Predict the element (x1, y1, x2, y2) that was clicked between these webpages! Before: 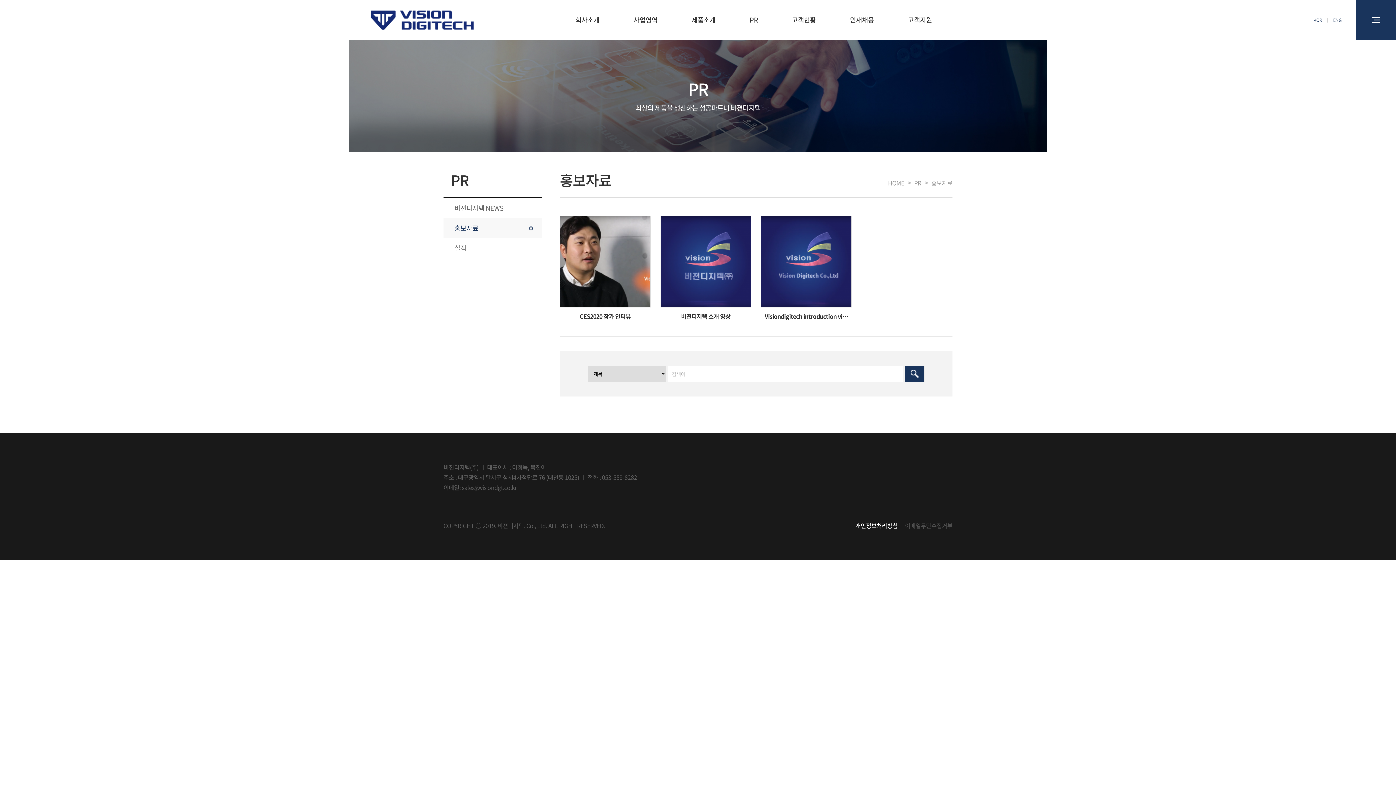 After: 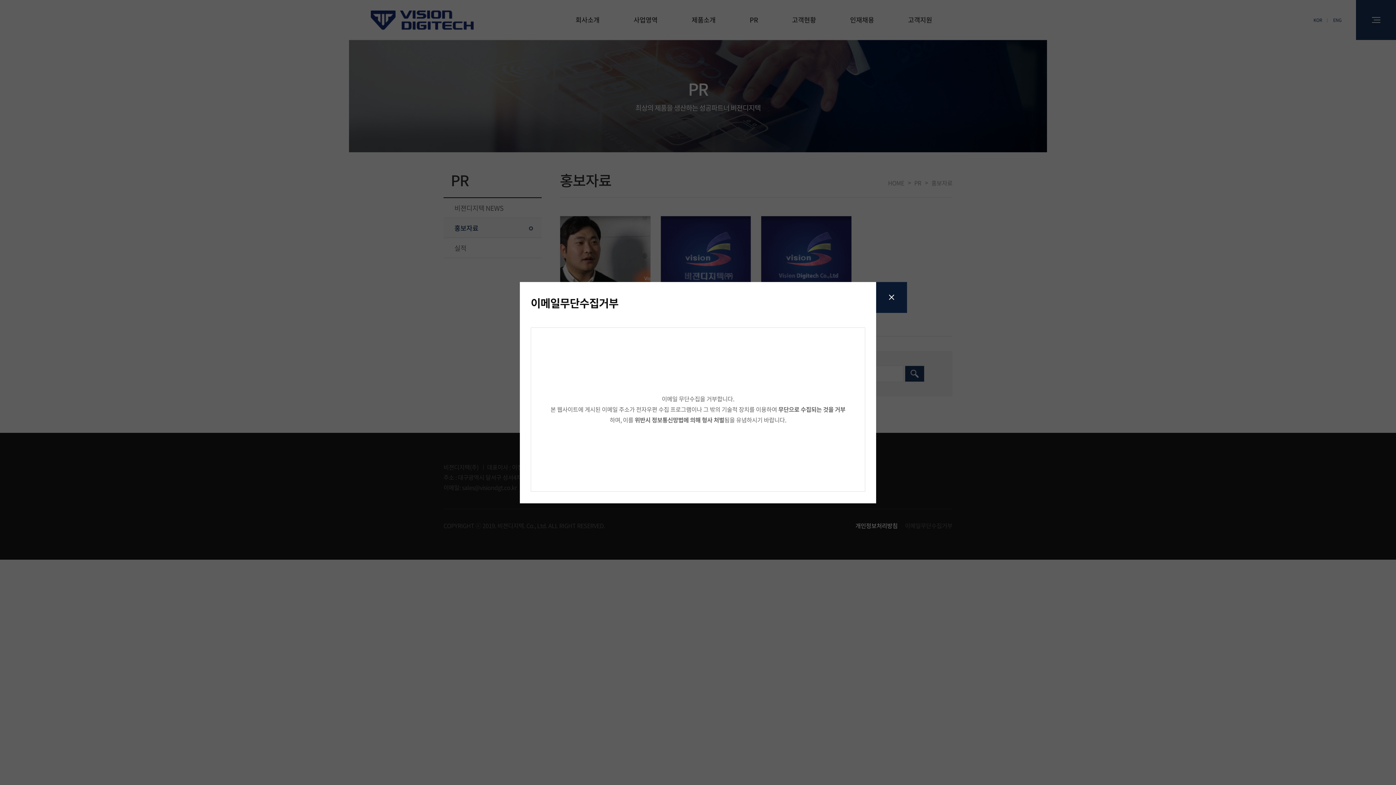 Action: label: 이메일무단수집거부 bbox: (905, 520, 952, 530)